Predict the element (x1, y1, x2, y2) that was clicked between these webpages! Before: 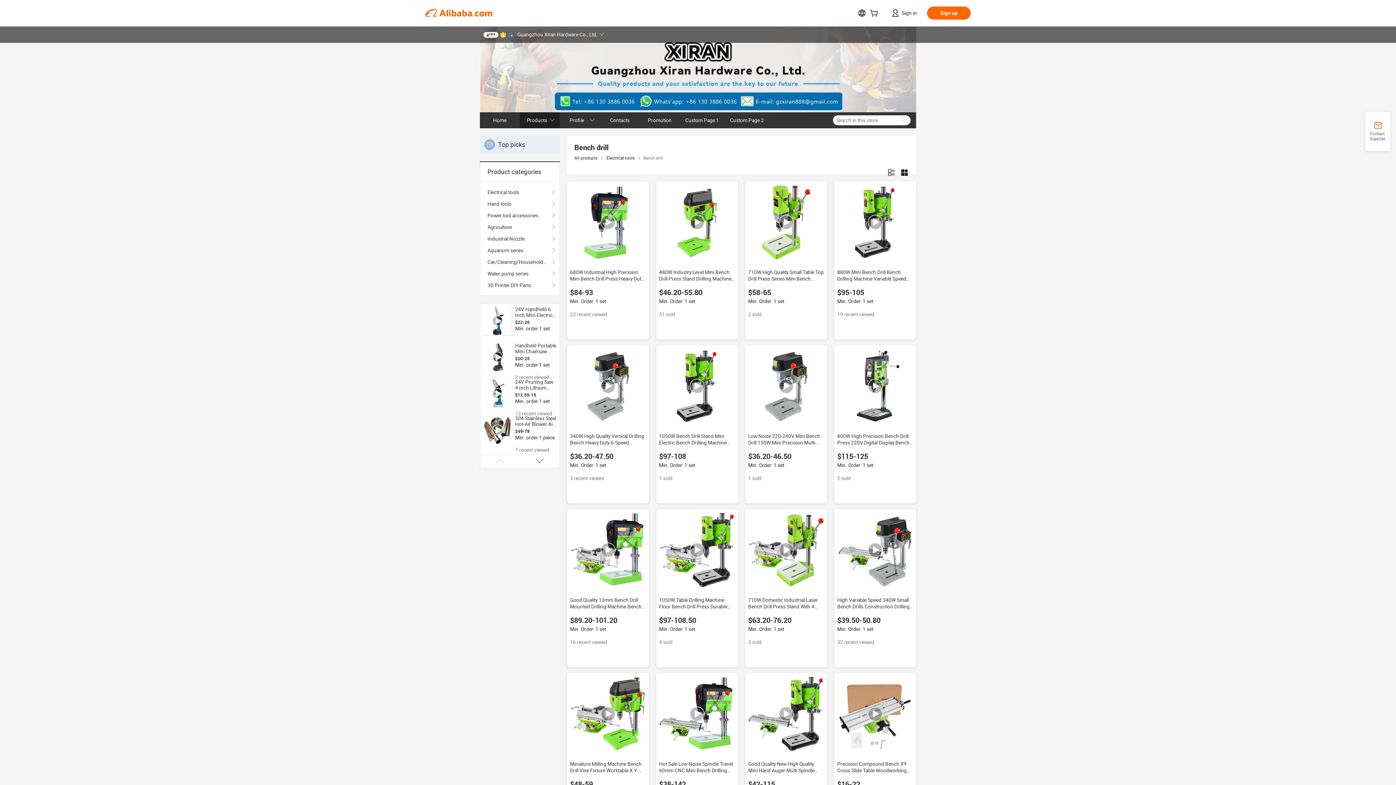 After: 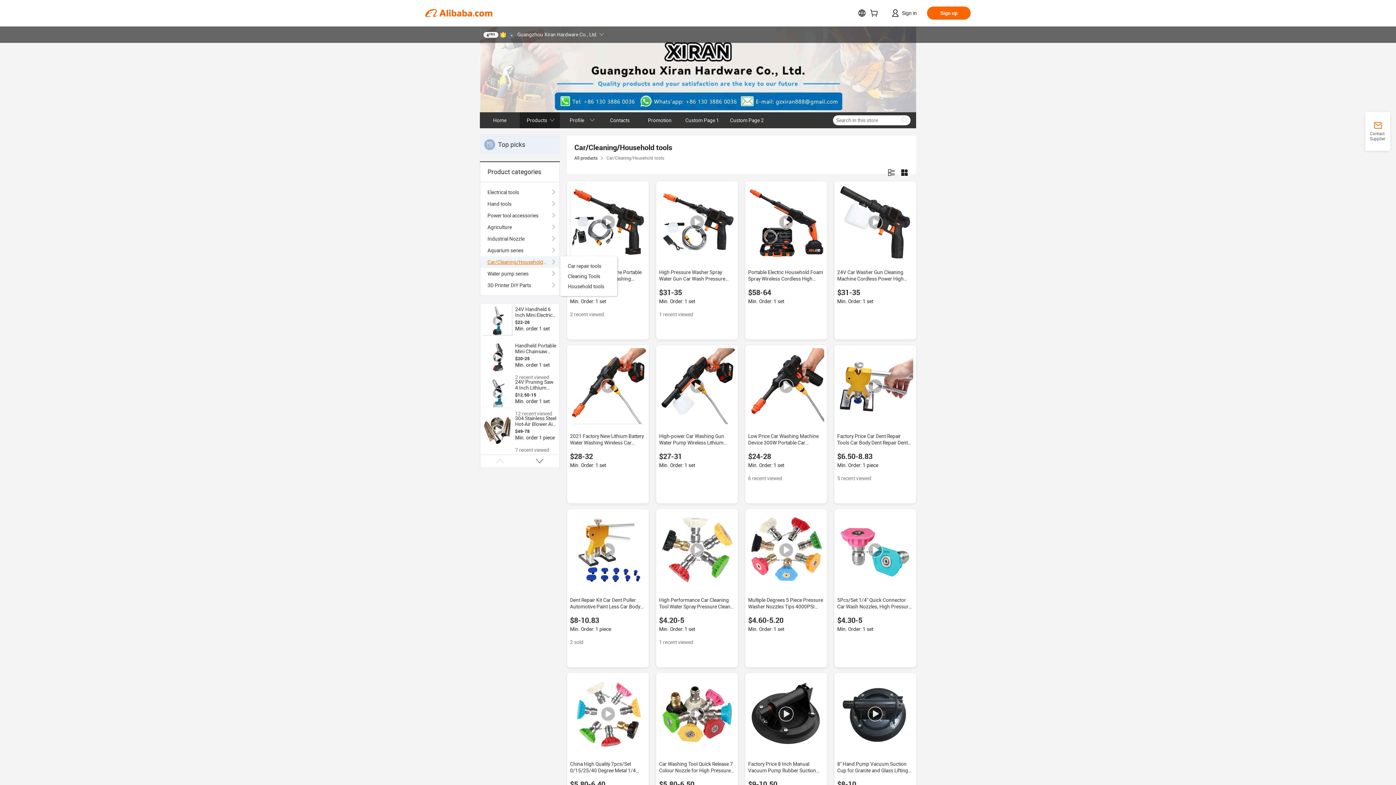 Action: bbox: (487, 256, 552, 268) label: Car/Cleaning/Household tools